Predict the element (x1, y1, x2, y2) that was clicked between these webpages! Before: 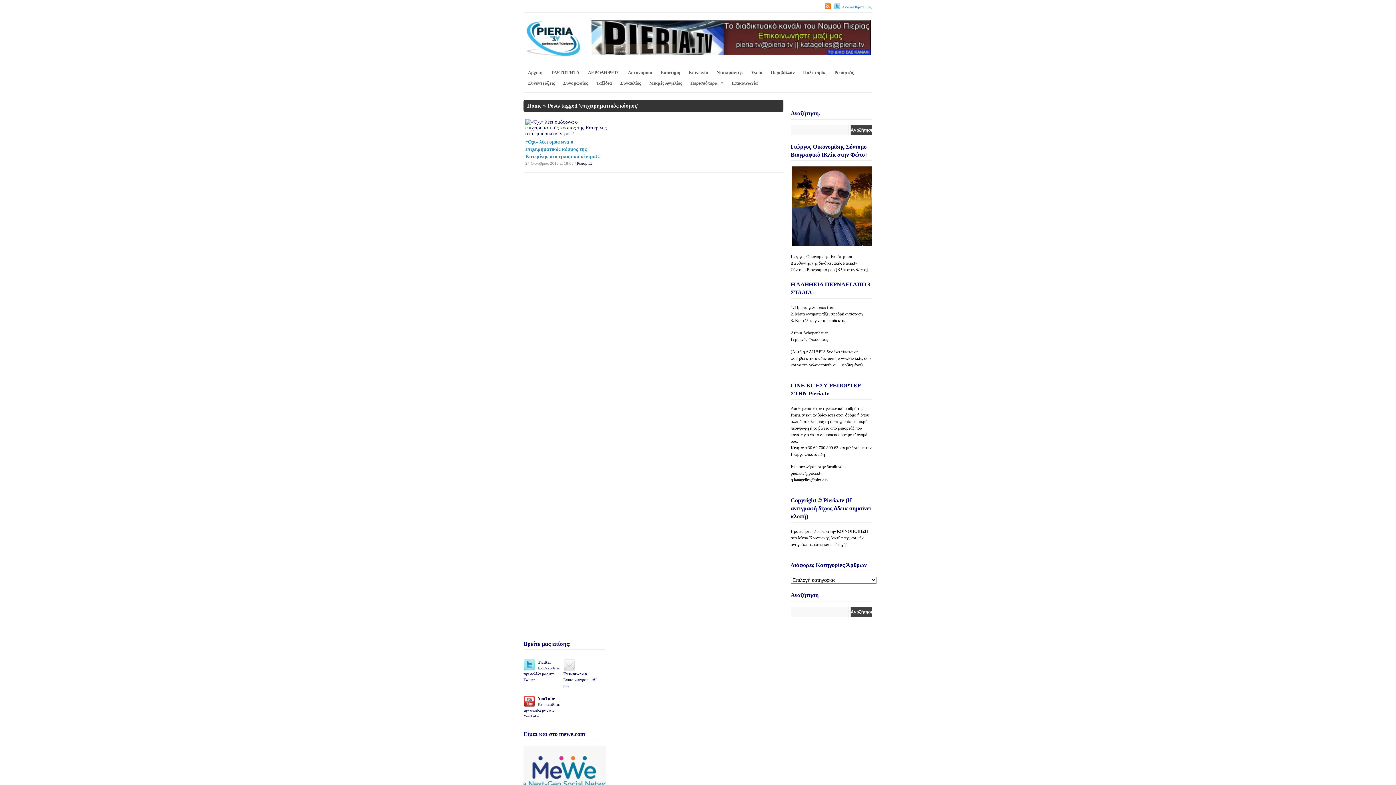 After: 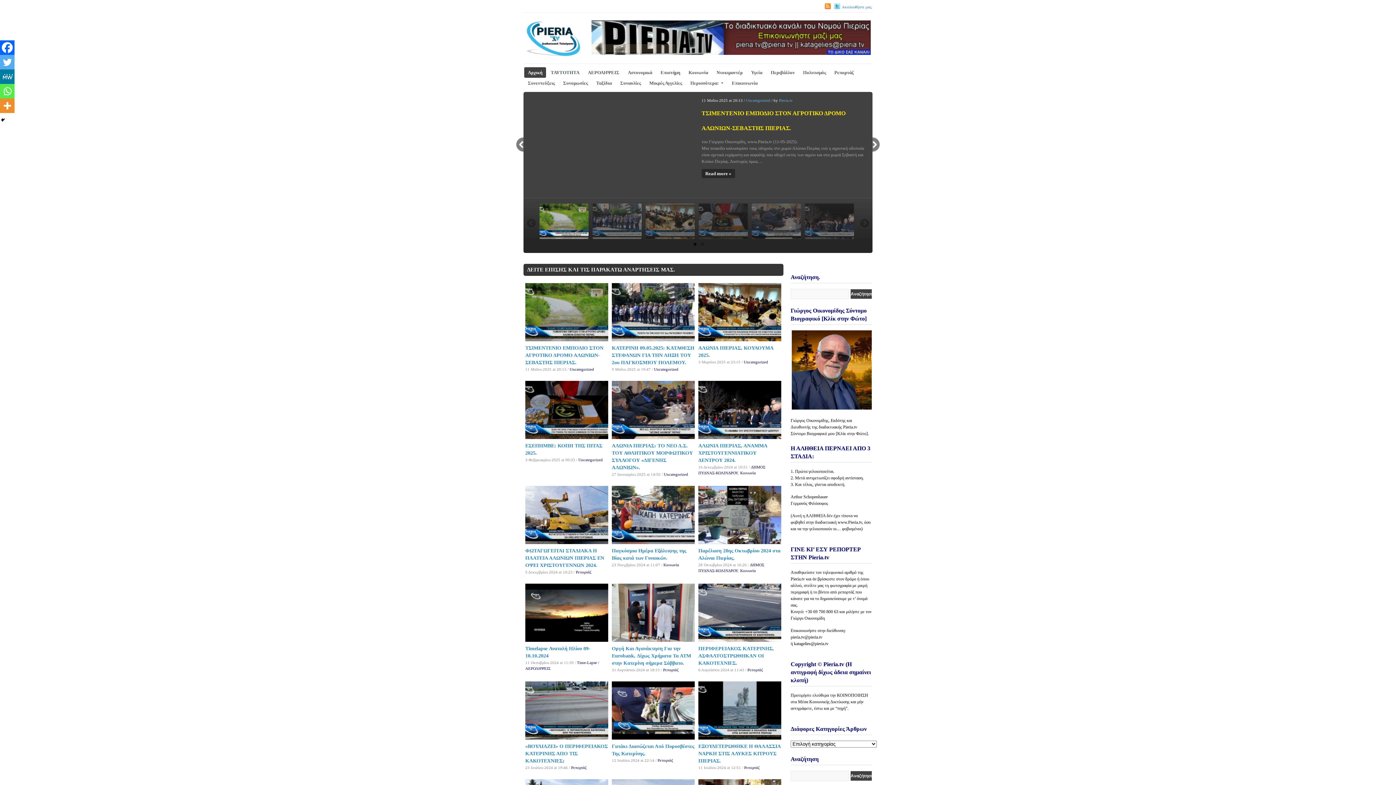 Action: bbox: (525, 52, 581, 57)